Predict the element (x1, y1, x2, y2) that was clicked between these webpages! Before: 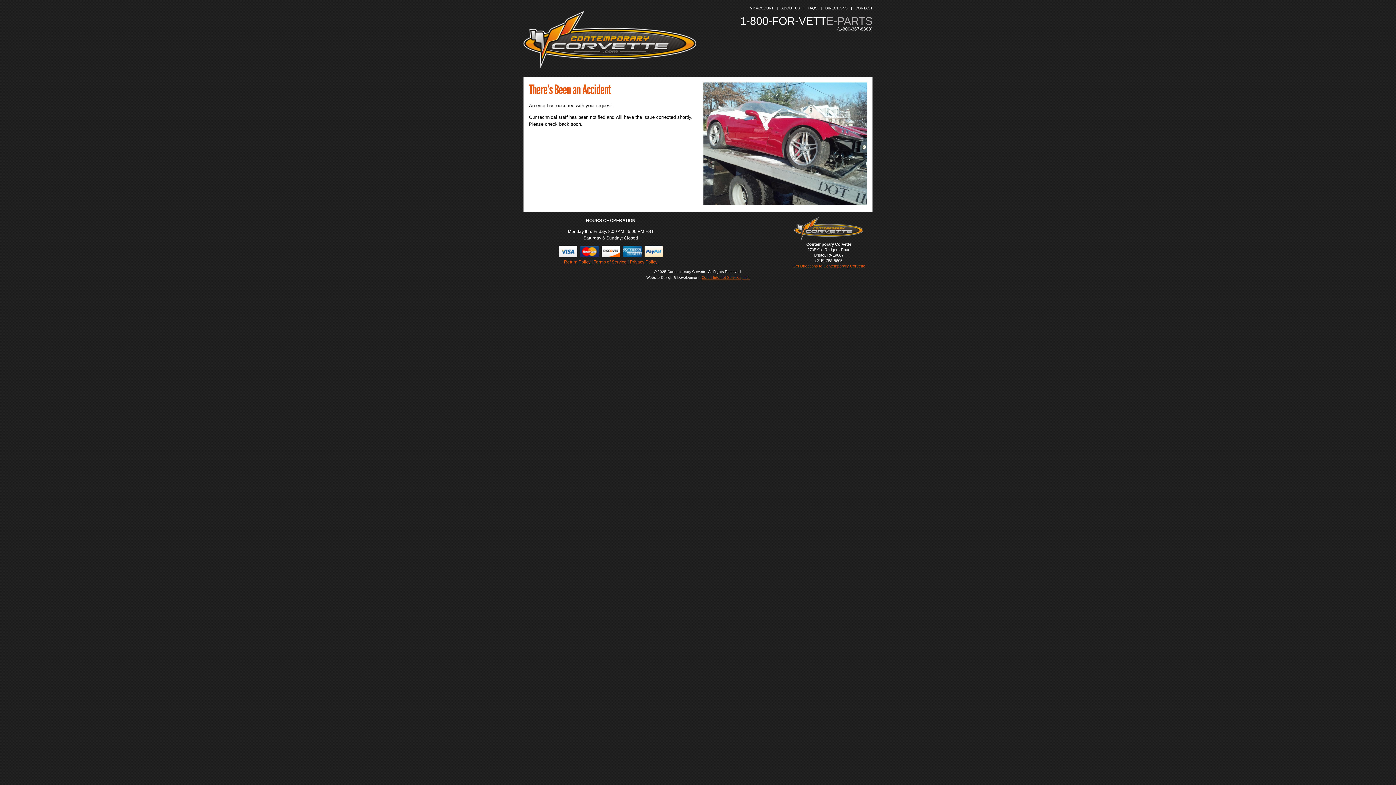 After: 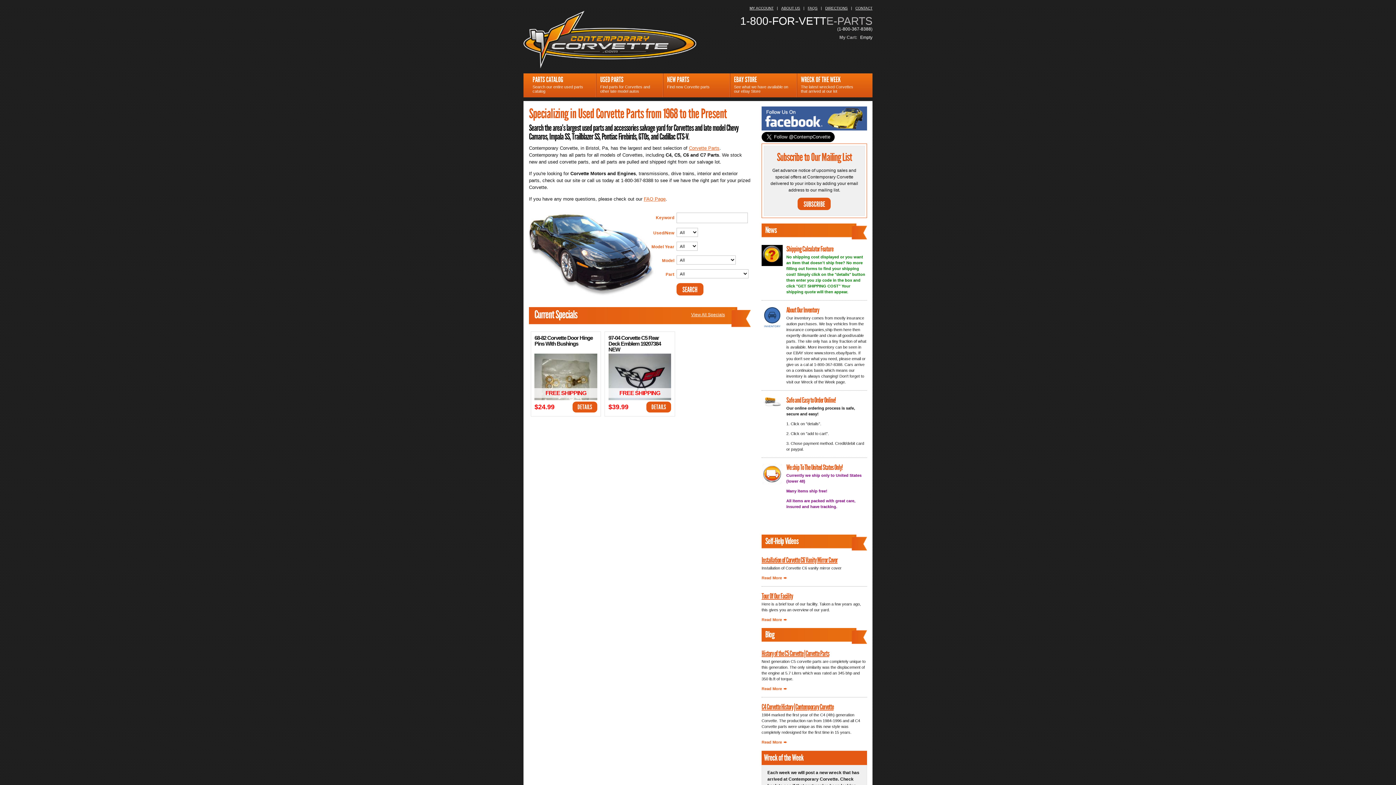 Action: bbox: (523, 10, 696, 73)